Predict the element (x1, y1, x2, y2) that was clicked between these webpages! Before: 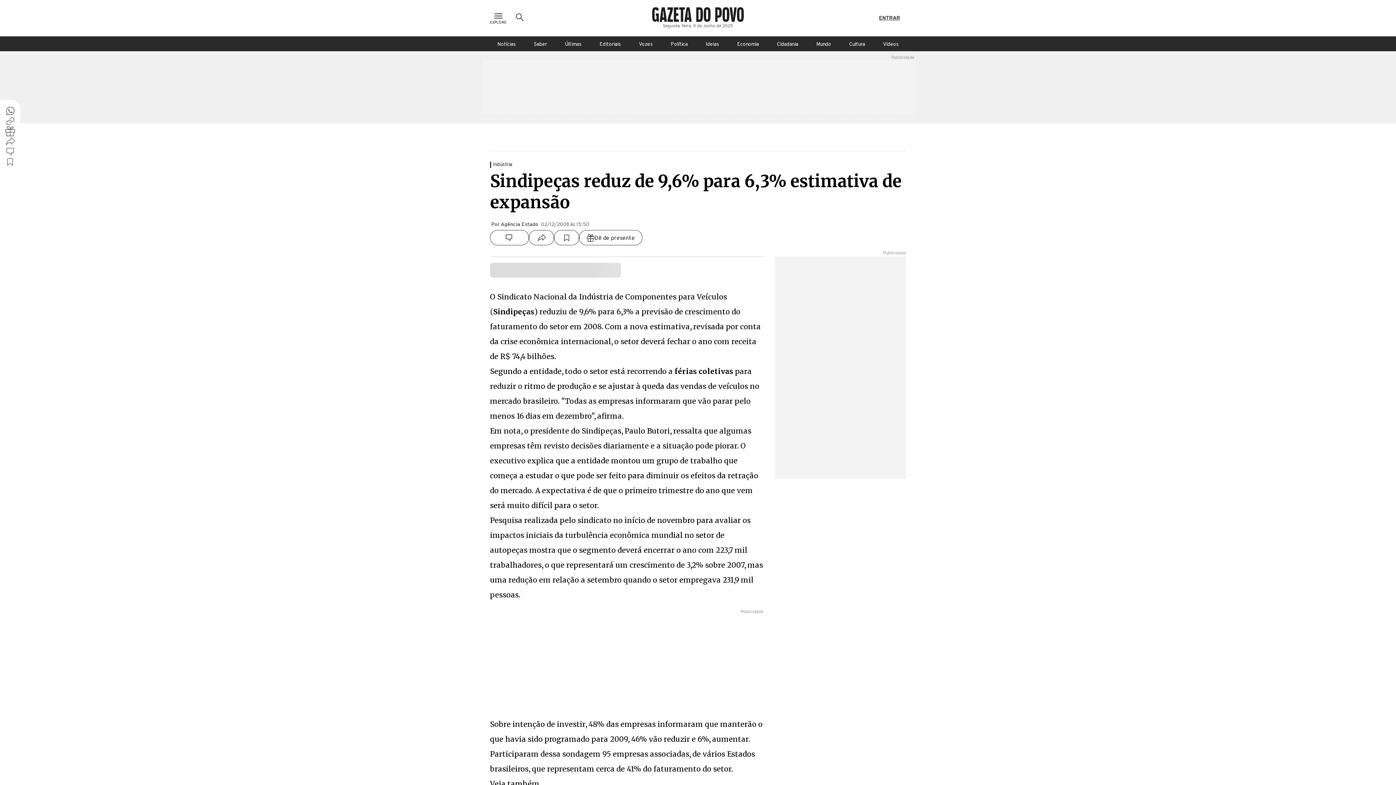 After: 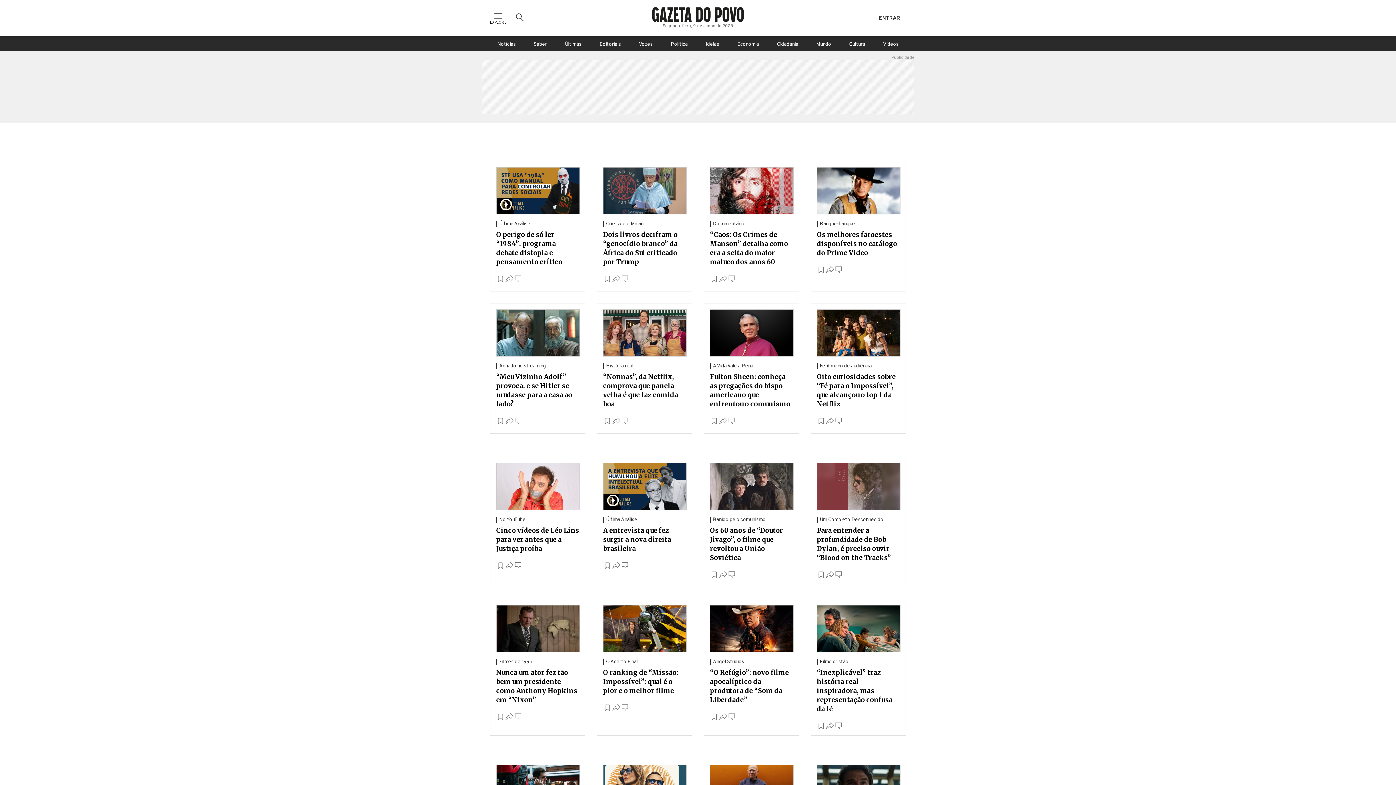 Action: bbox: (842, 36, 872, 51) label: Cultura